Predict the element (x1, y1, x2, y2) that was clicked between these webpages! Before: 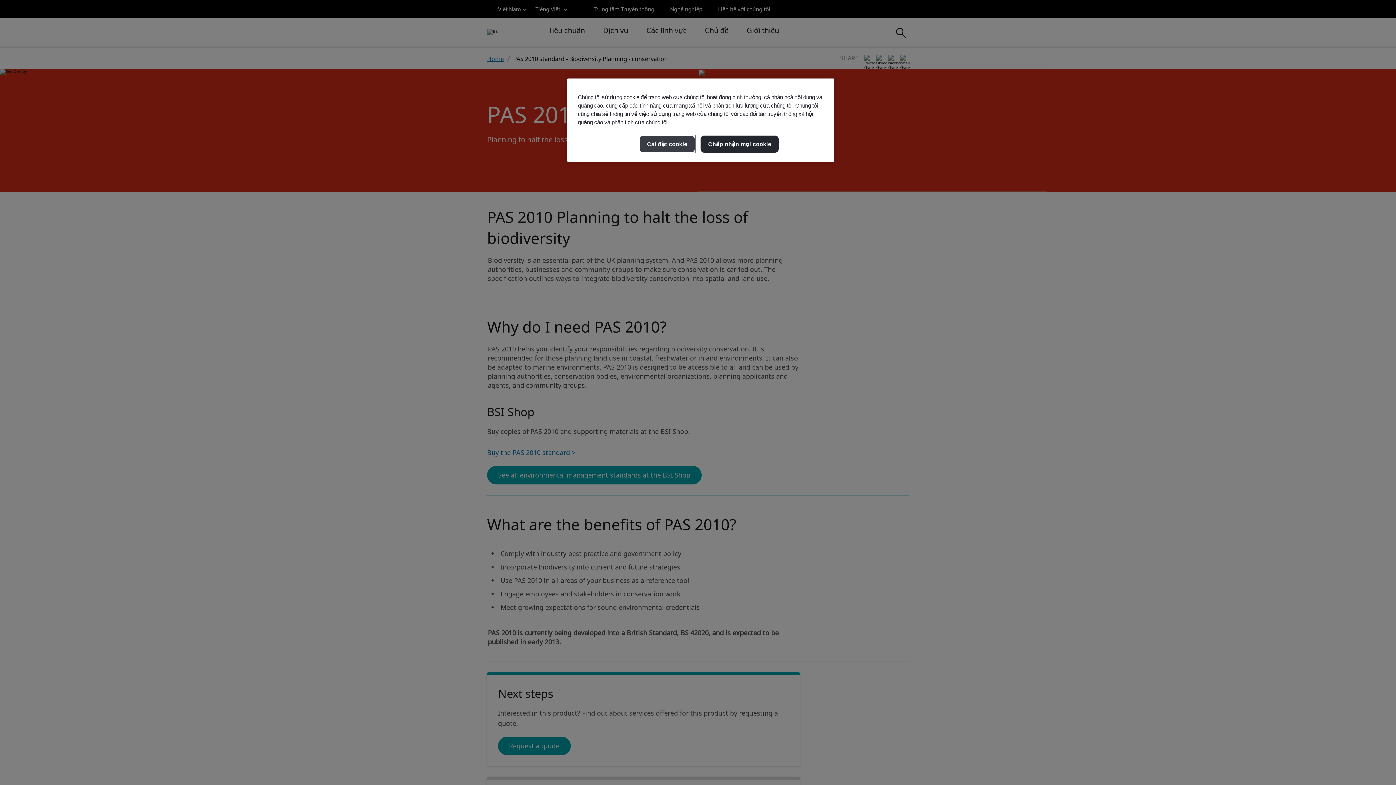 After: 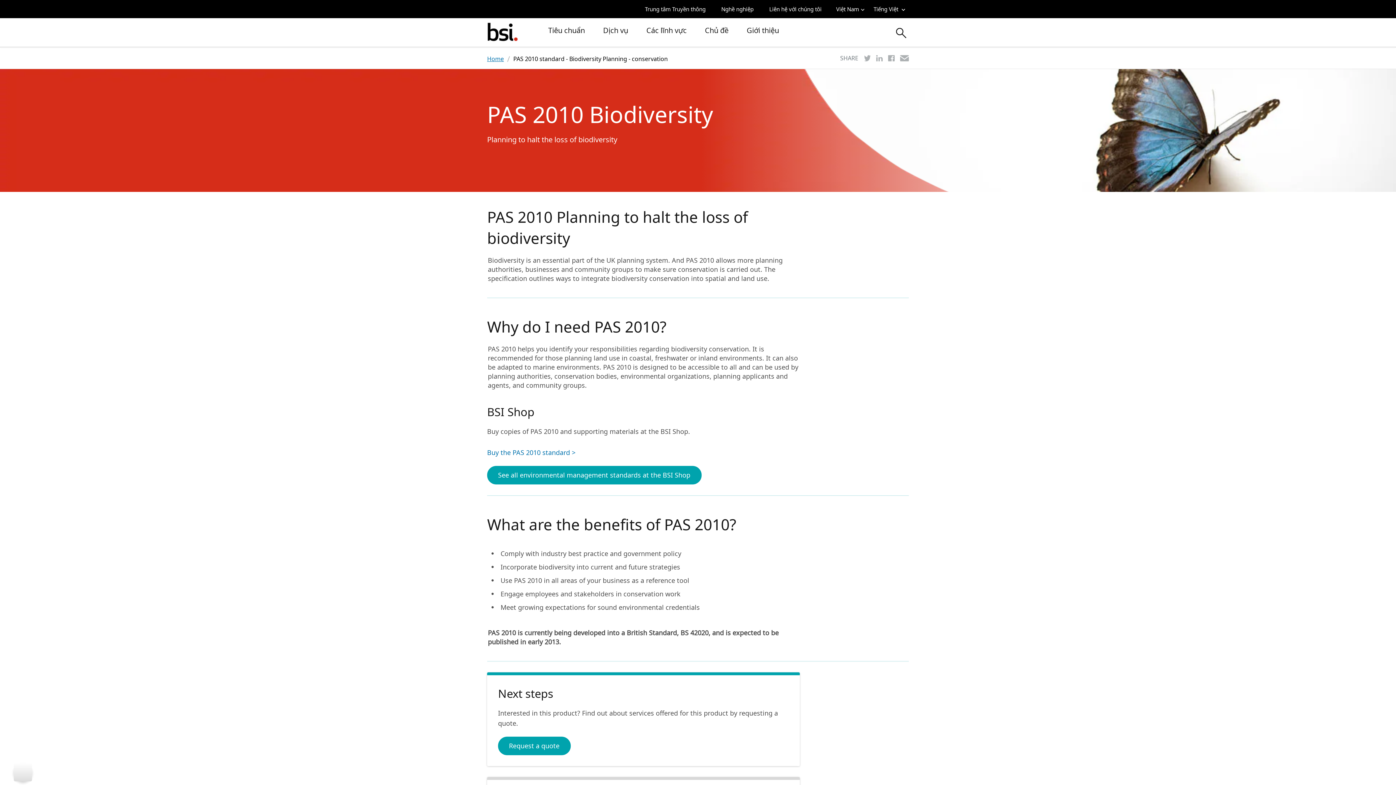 Action: bbox: (700, 135, 779, 152) label: Chấp nhận mọi cookie